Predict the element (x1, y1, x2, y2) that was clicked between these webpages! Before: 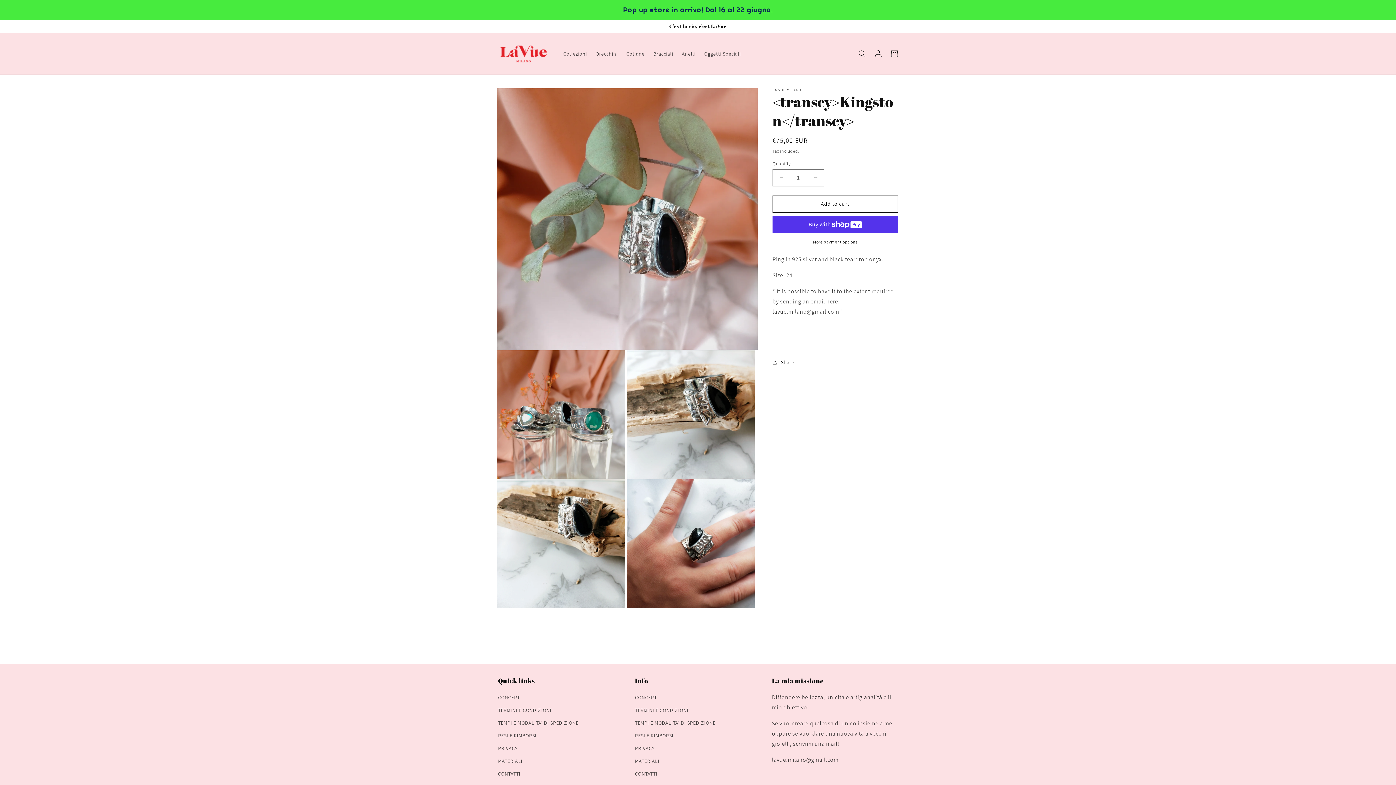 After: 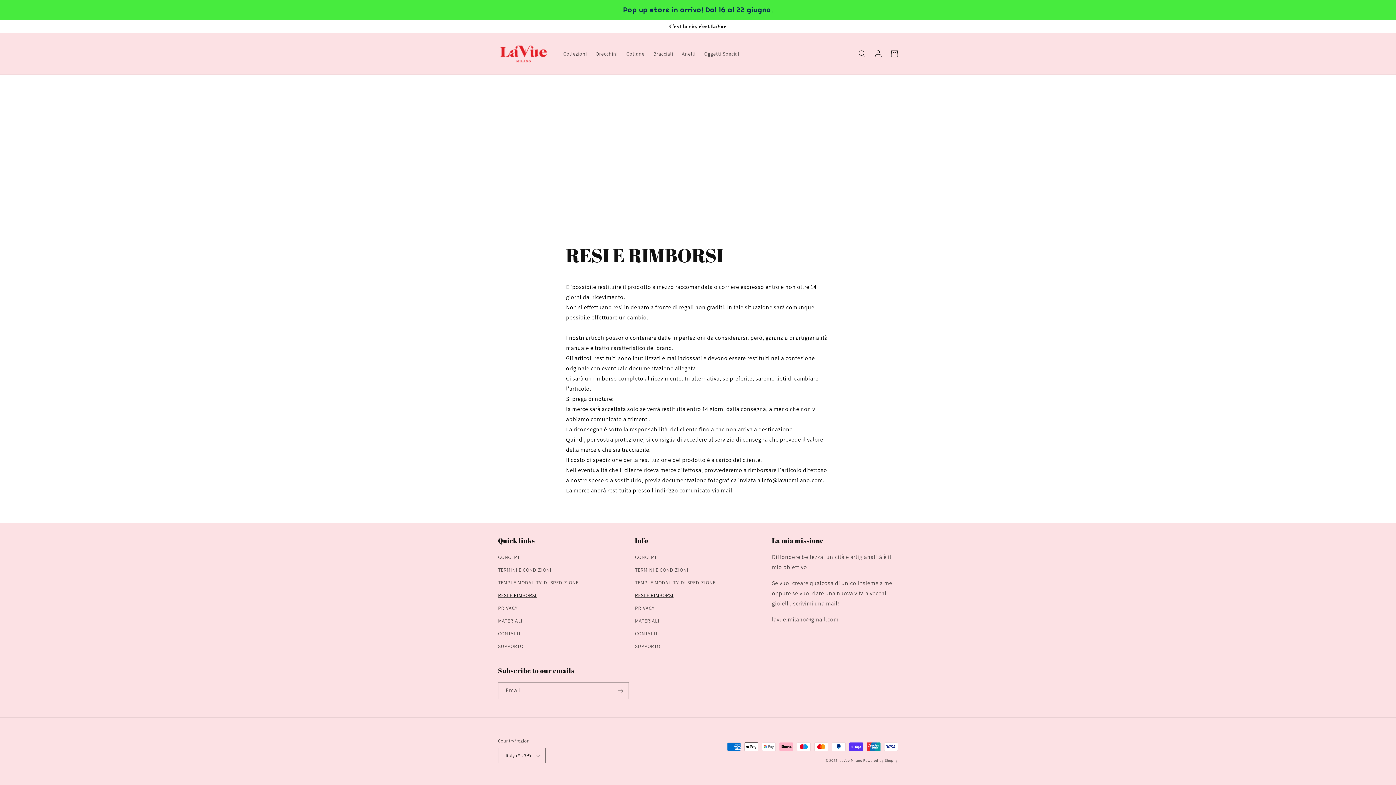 Action: bbox: (635, 729, 673, 742) label: RESI E RIMBORSI